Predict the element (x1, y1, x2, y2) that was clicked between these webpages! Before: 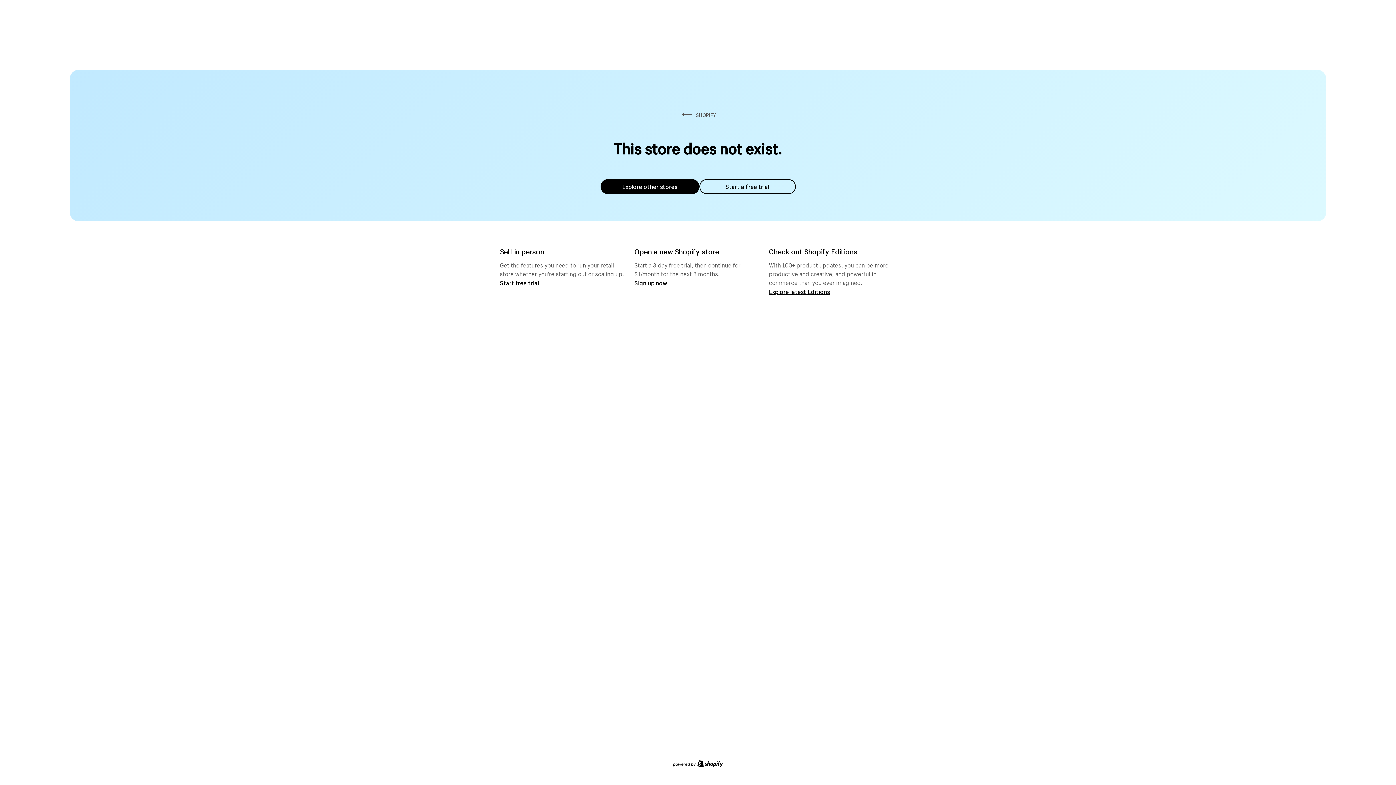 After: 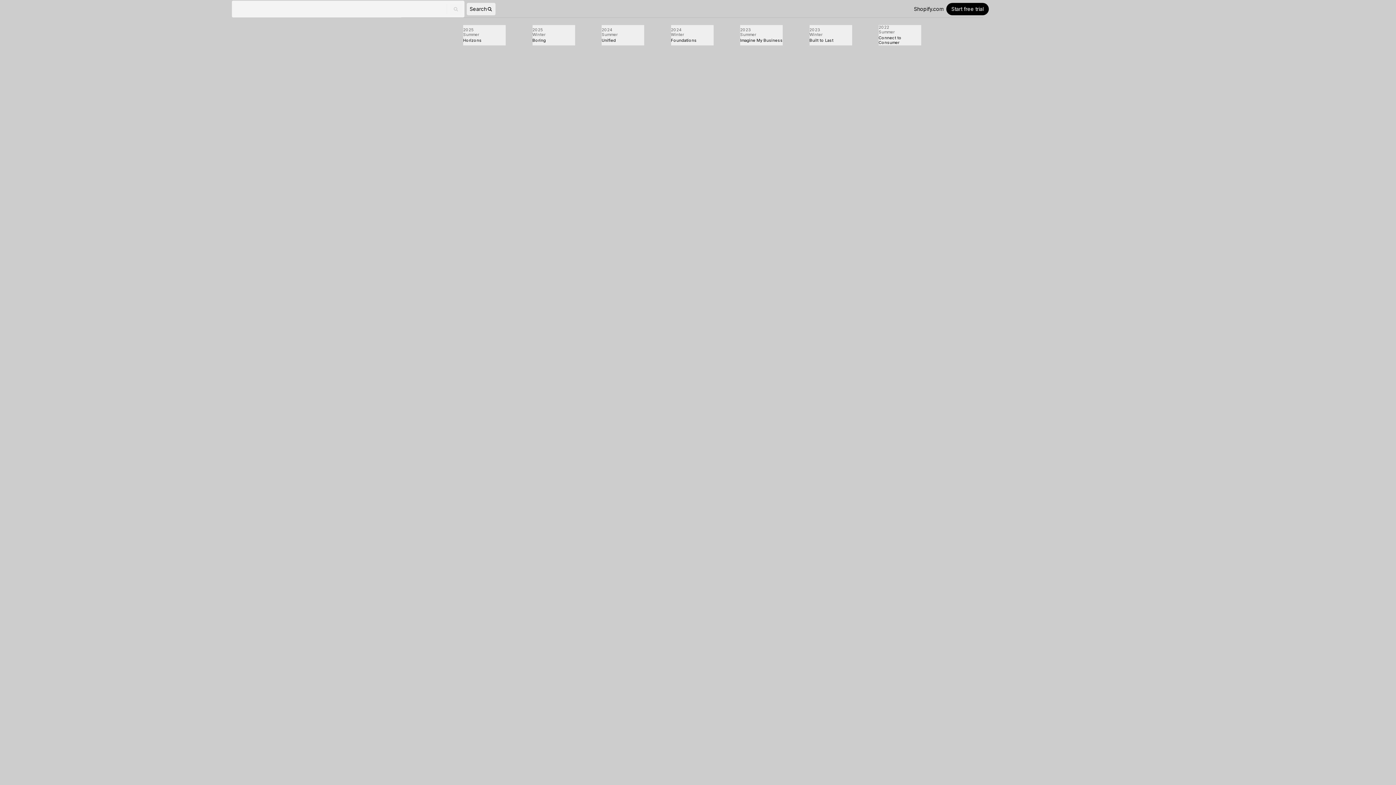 Action: label: Explore latest Editions bbox: (769, 287, 830, 295)